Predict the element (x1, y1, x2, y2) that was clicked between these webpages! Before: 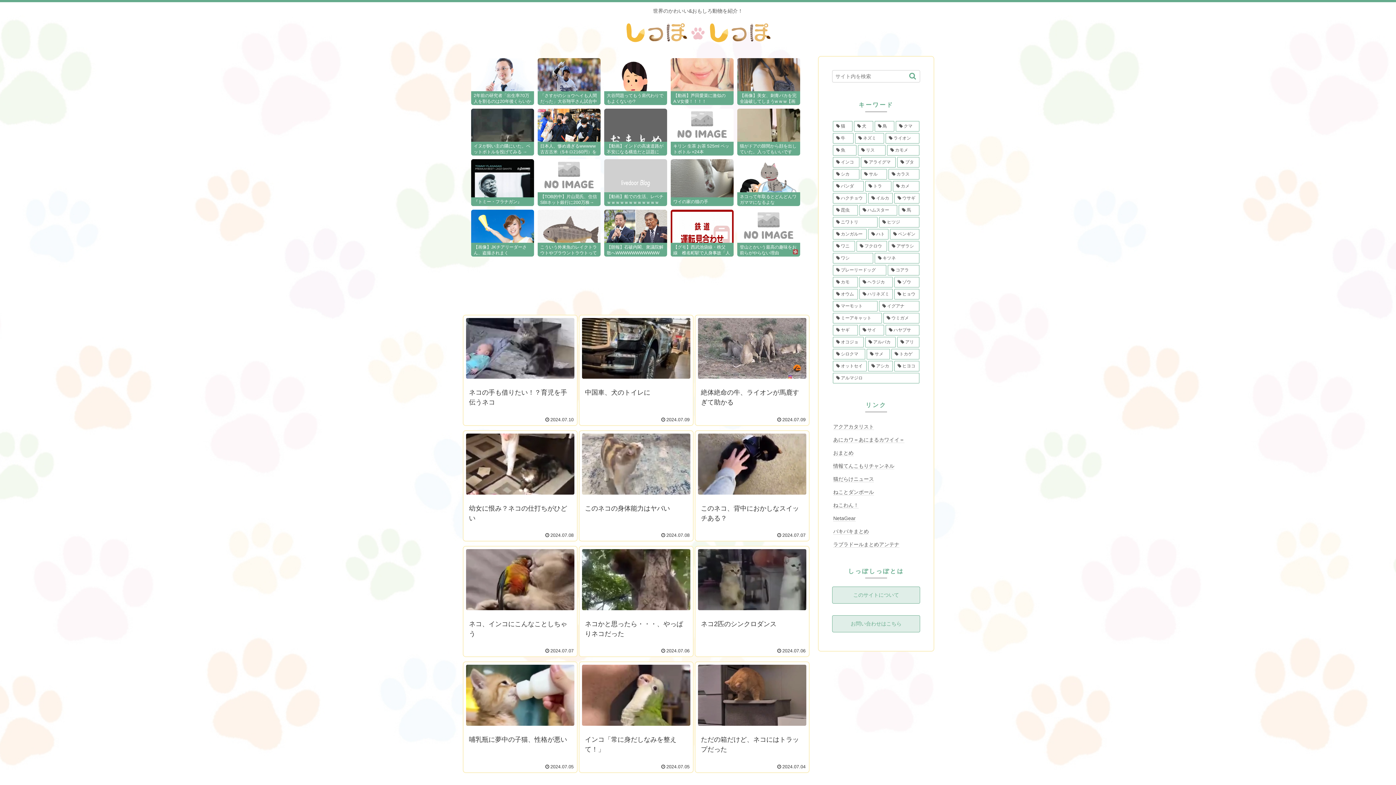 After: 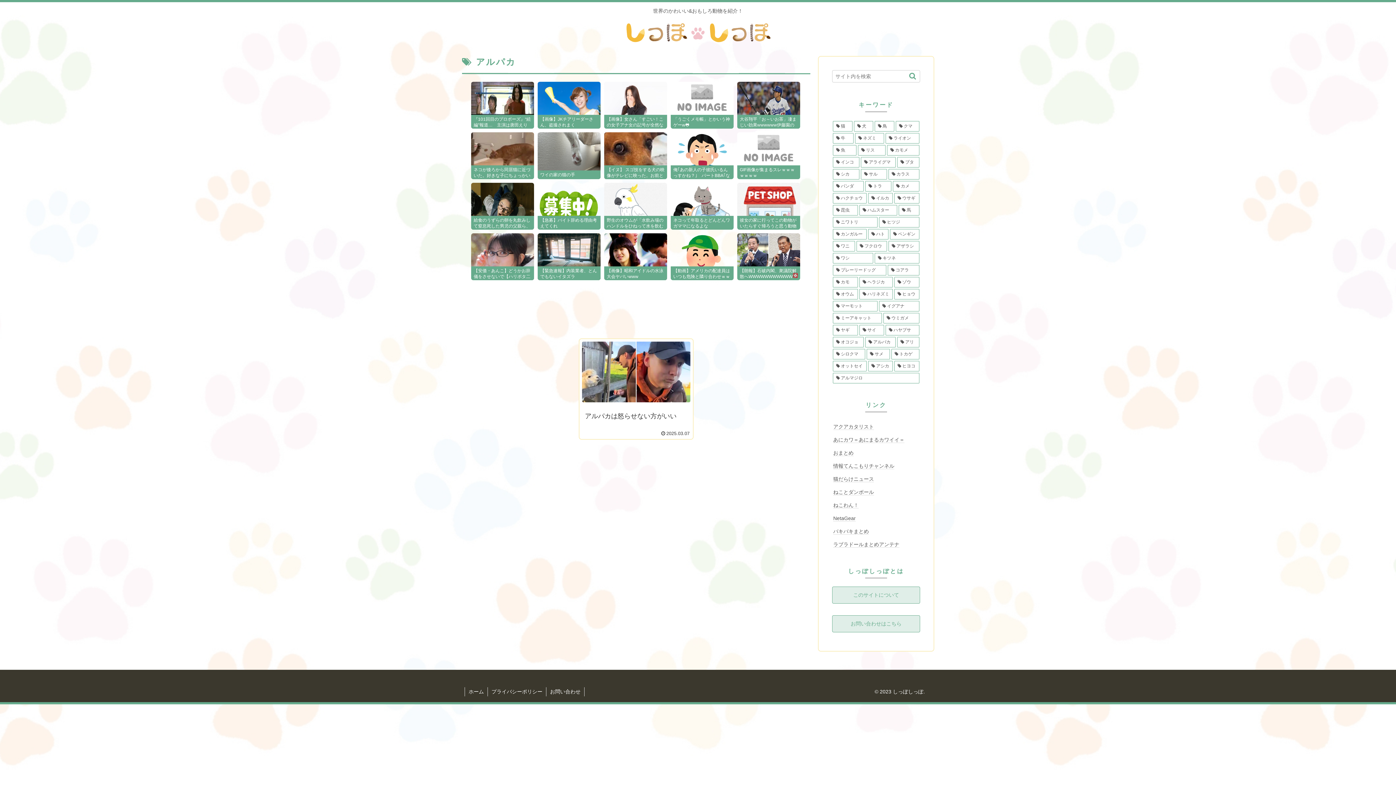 Action: label: アルパカ (1個の項目) bbox: (865, 337, 896, 347)